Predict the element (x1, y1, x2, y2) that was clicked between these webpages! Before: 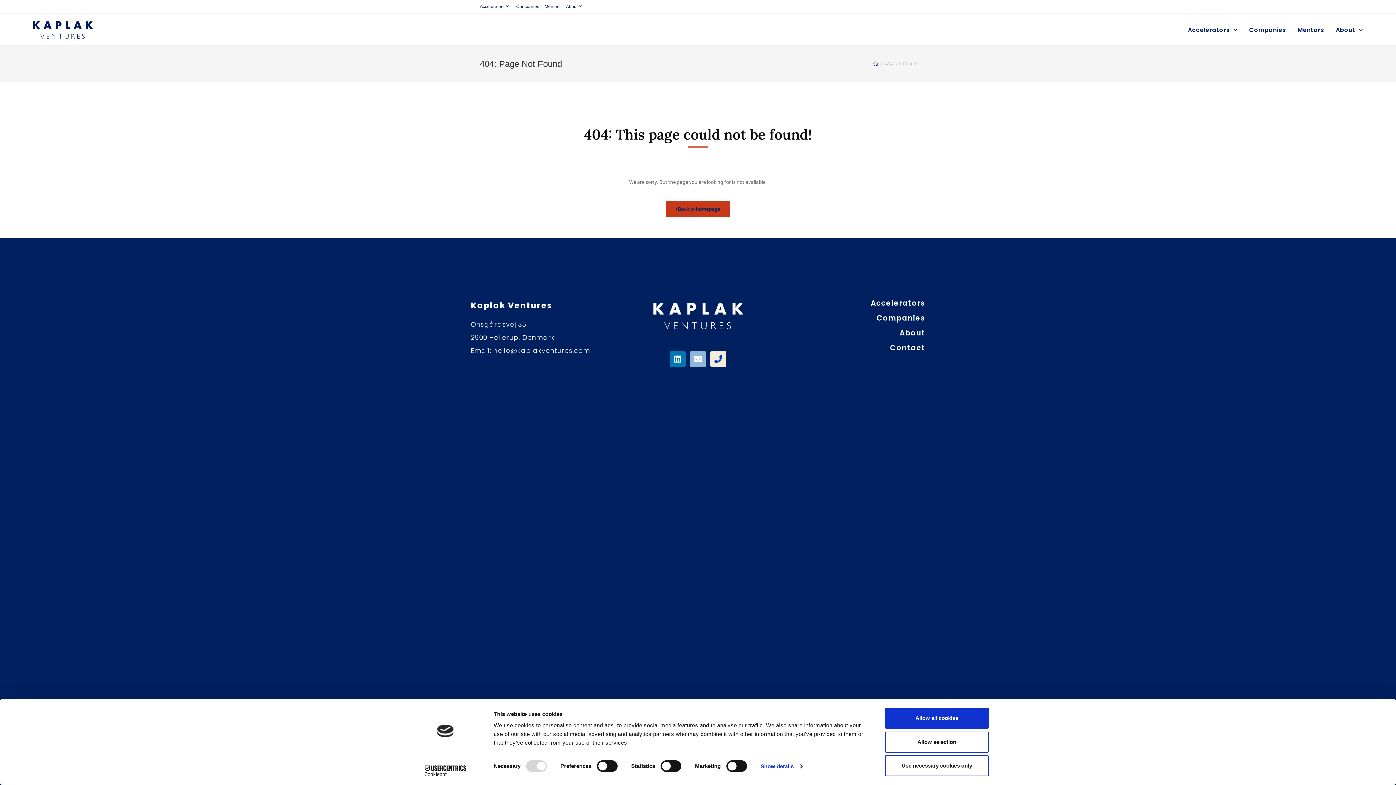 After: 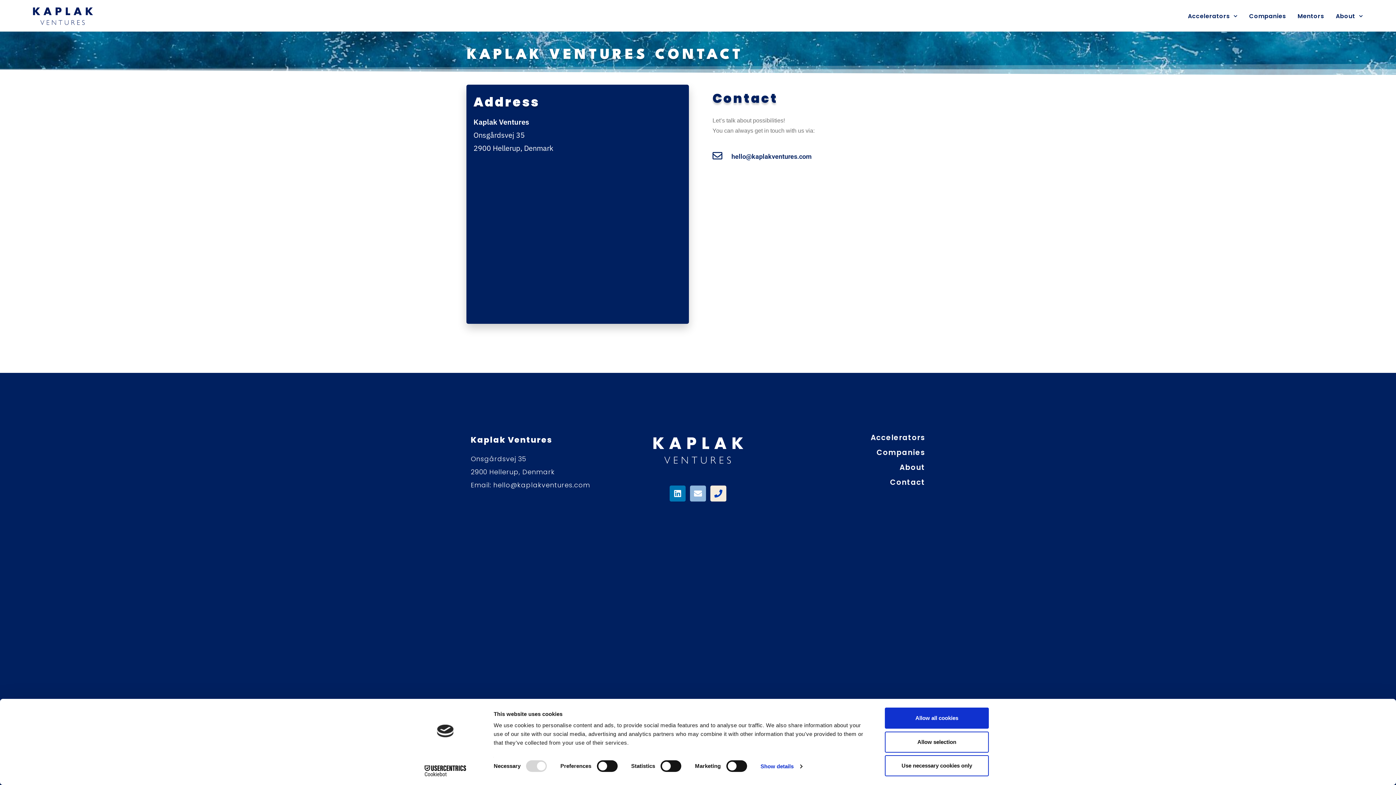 Action: bbox: (890, 343, 925, 353) label: Contact